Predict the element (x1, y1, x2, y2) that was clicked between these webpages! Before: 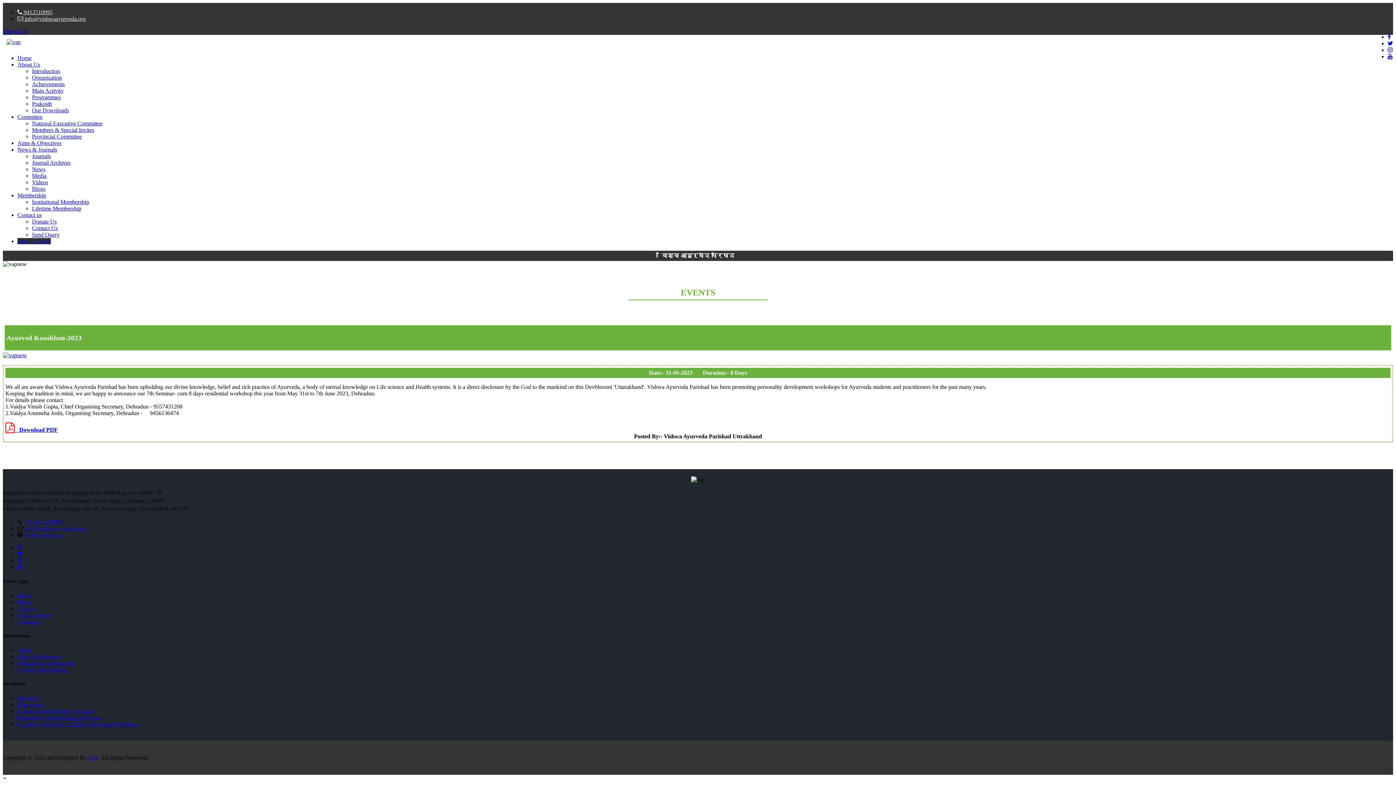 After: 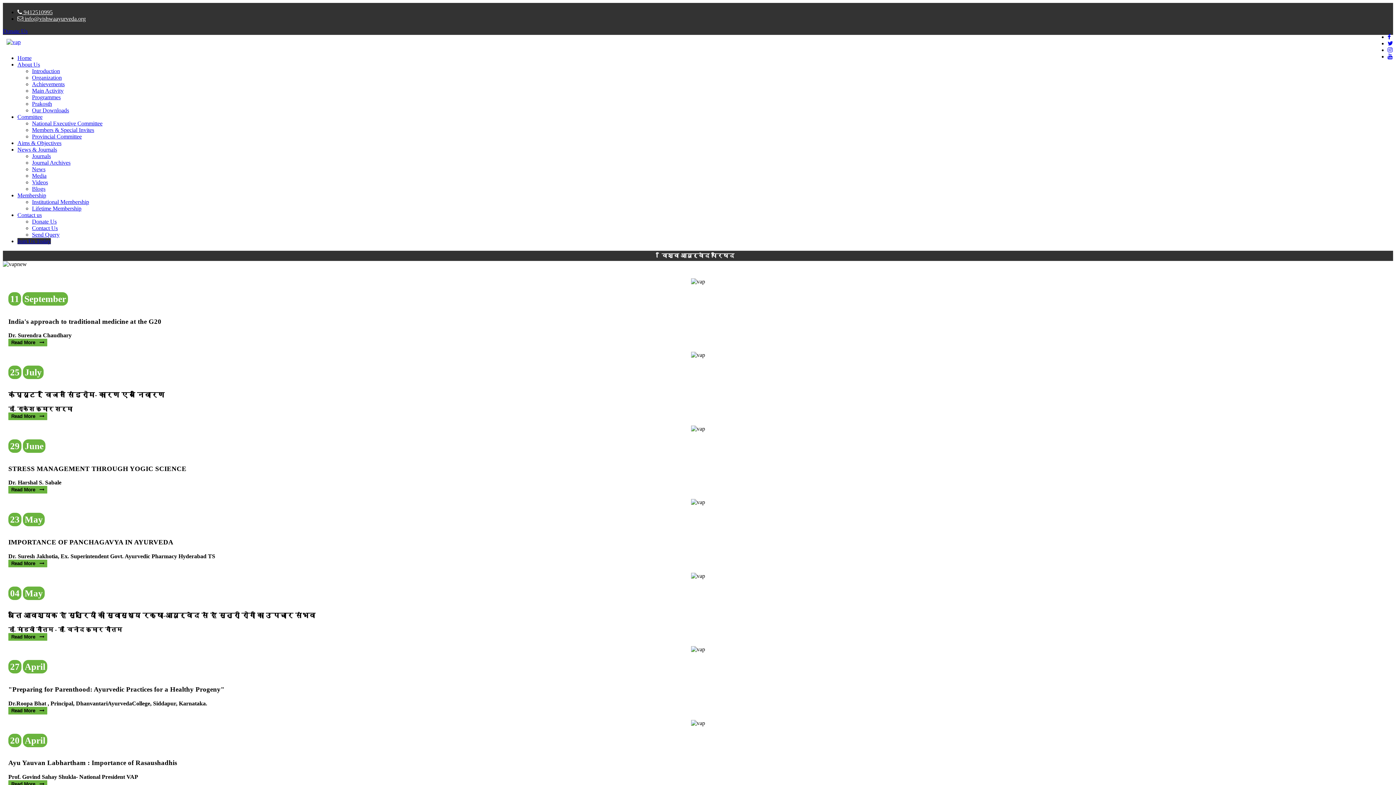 Action: bbox: (17, 599, 30, 605) label: Blogs